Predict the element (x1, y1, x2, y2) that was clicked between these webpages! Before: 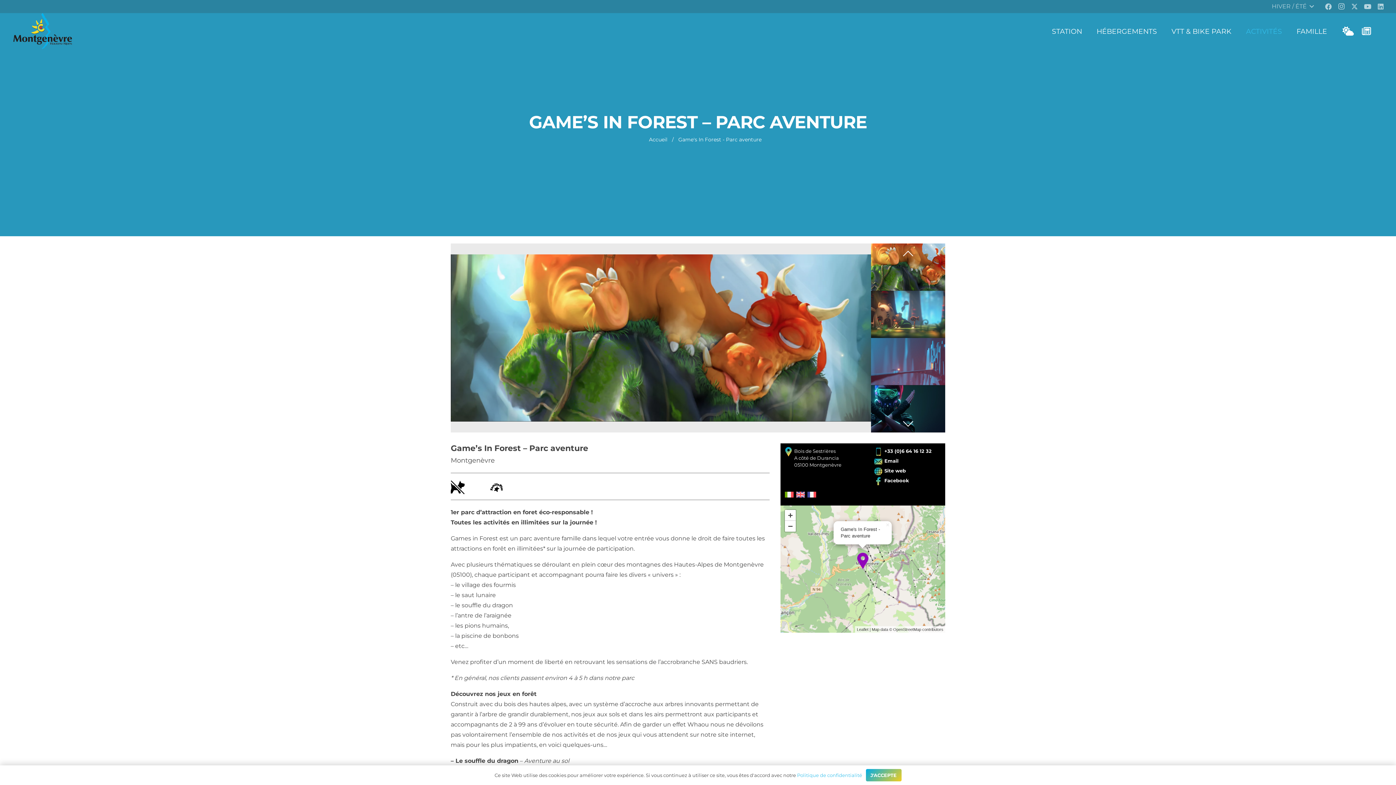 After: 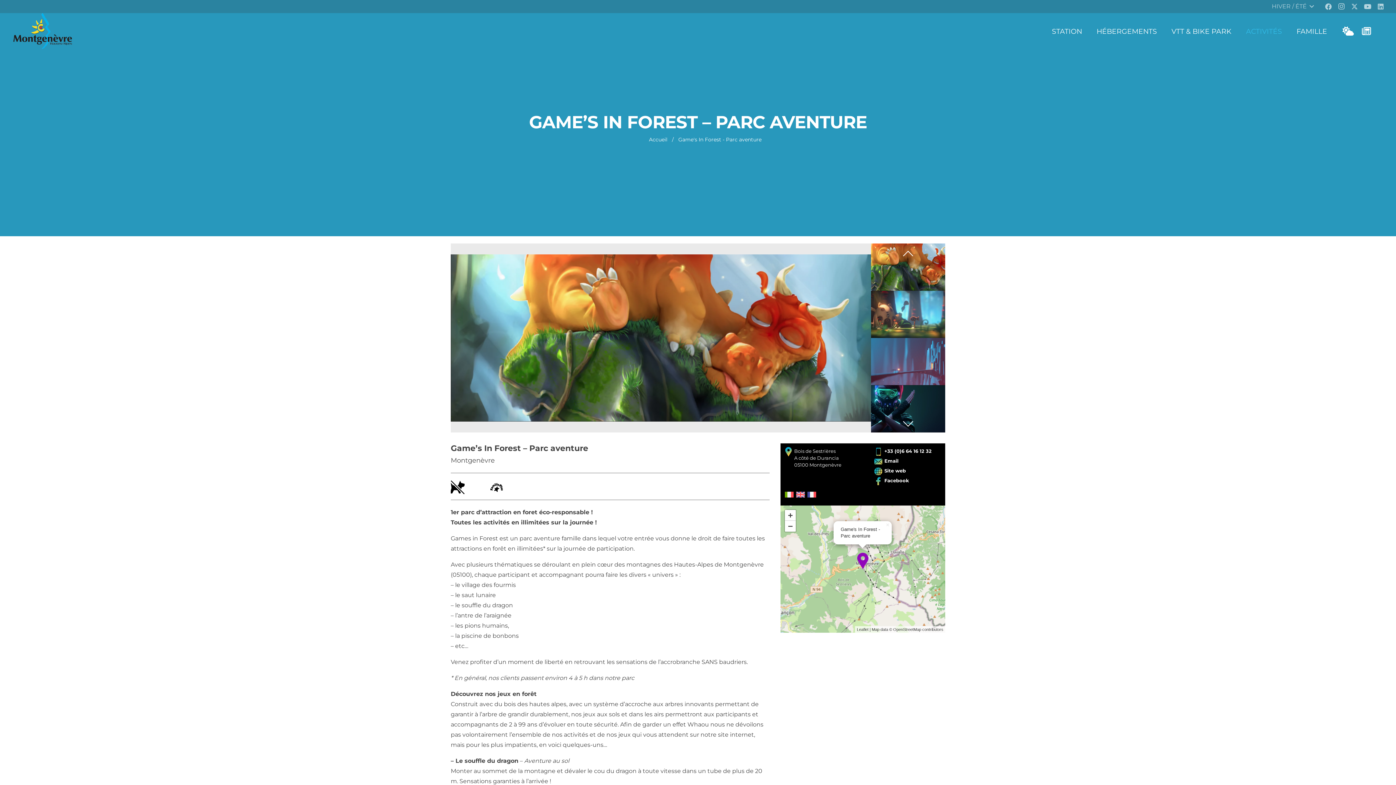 Action: label: J'ACCEPTE bbox: (866, 769, 901, 781)